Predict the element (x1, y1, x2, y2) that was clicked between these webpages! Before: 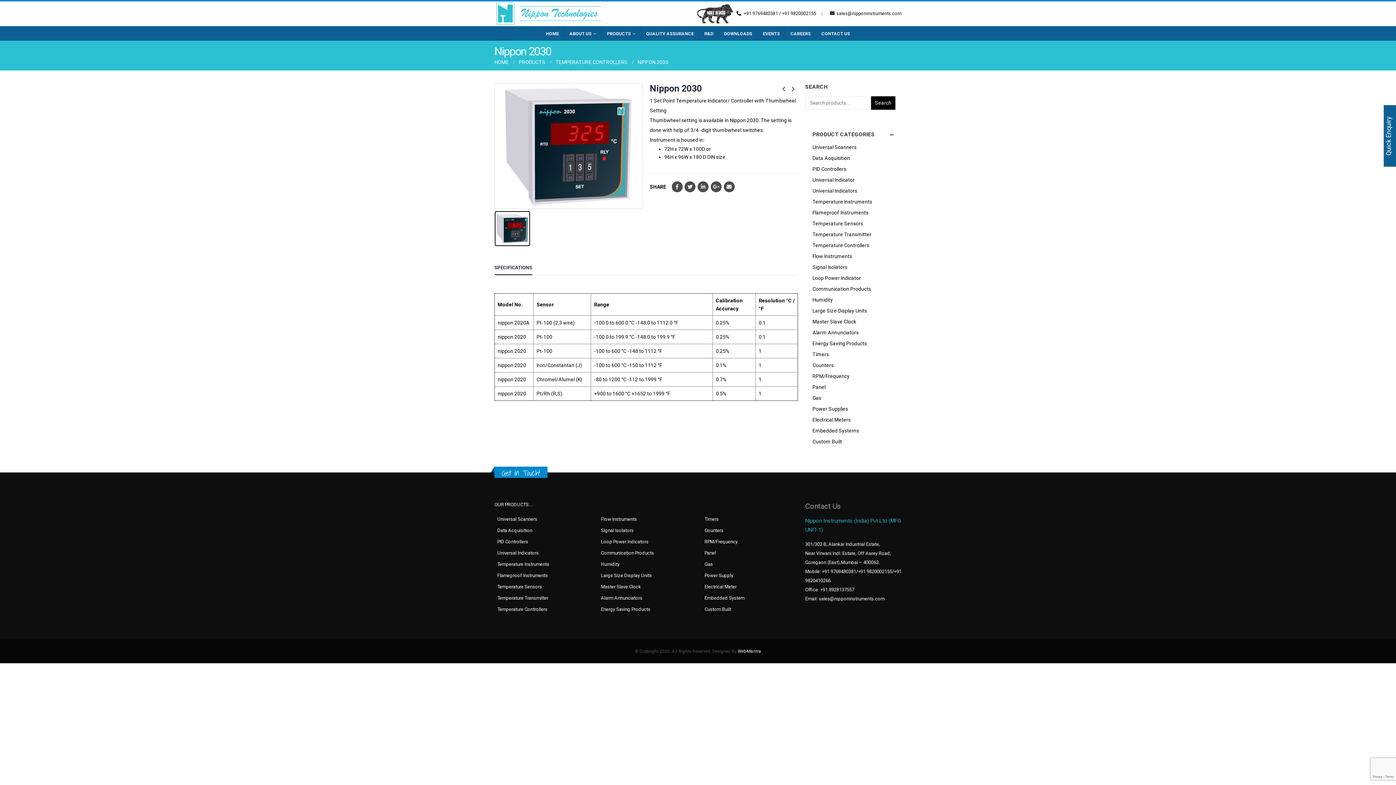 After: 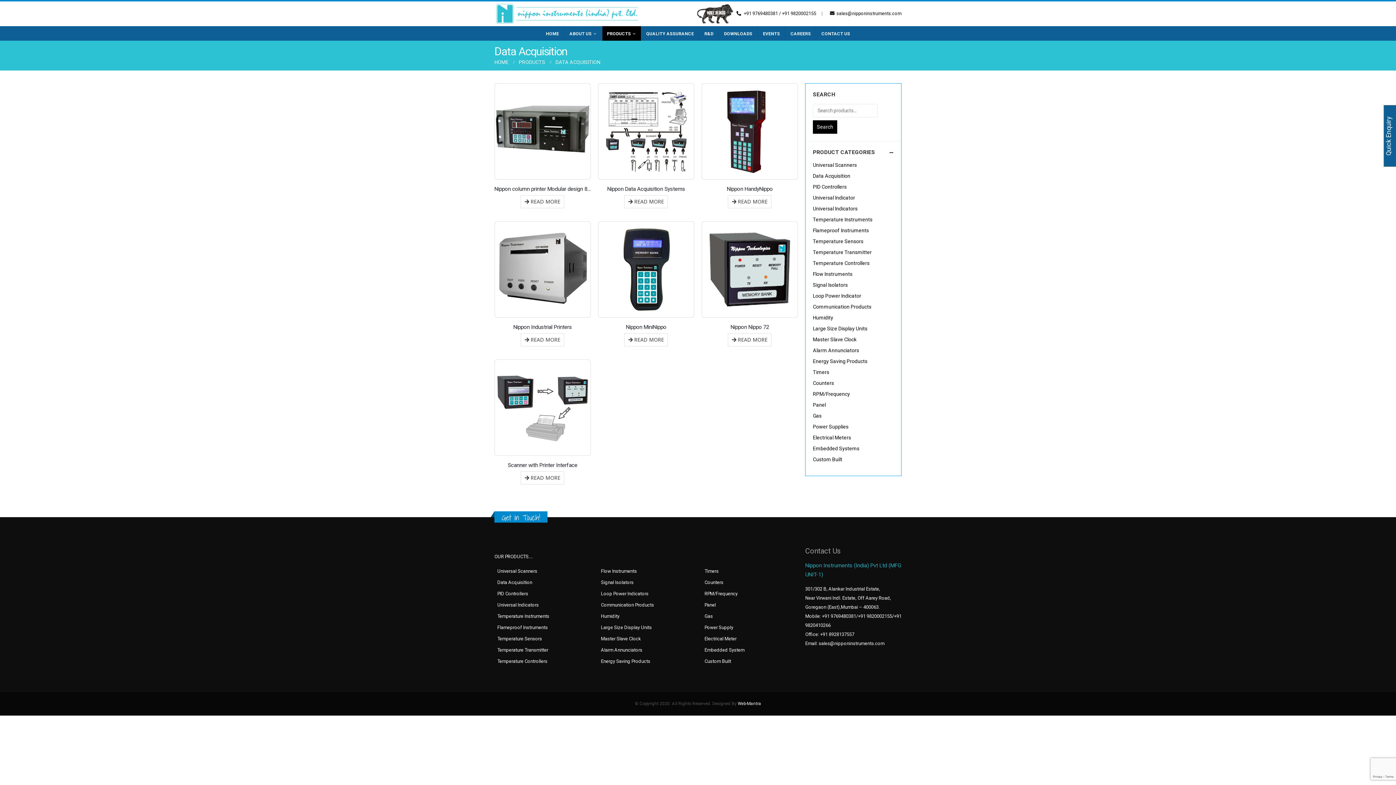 Action: label: Data Acquisition bbox: (497, 527, 532, 533)